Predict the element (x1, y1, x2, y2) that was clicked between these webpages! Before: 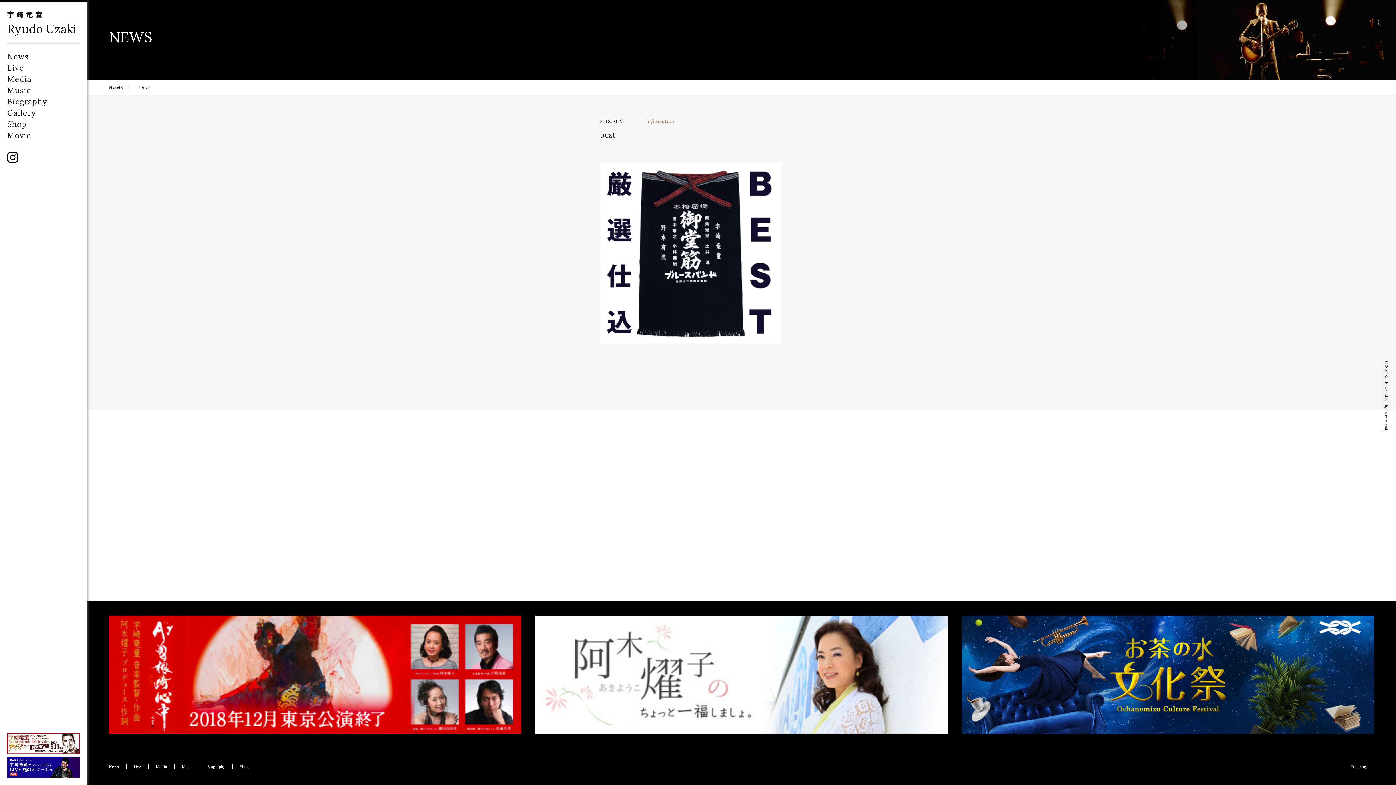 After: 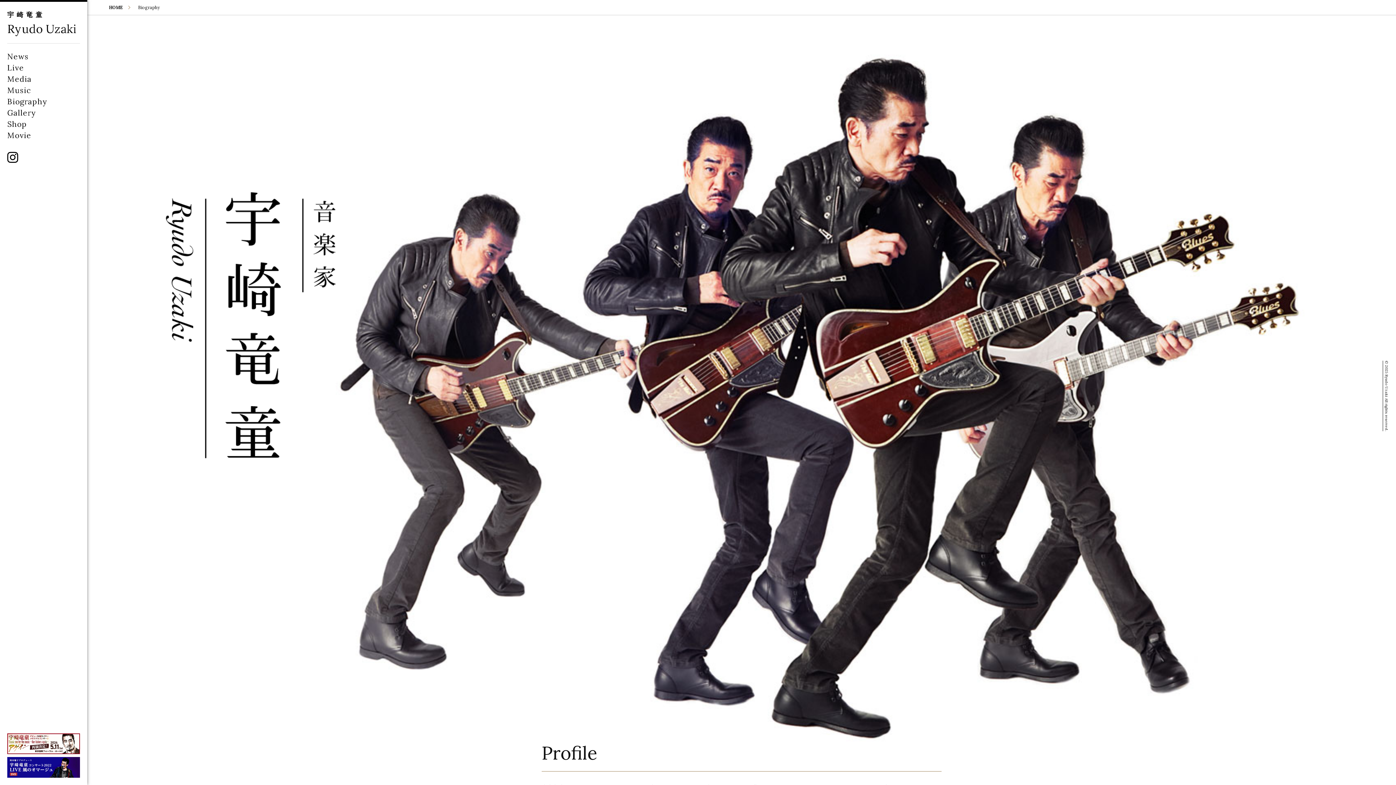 Action: label: Biography bbox: (7, 96, 46, 106)